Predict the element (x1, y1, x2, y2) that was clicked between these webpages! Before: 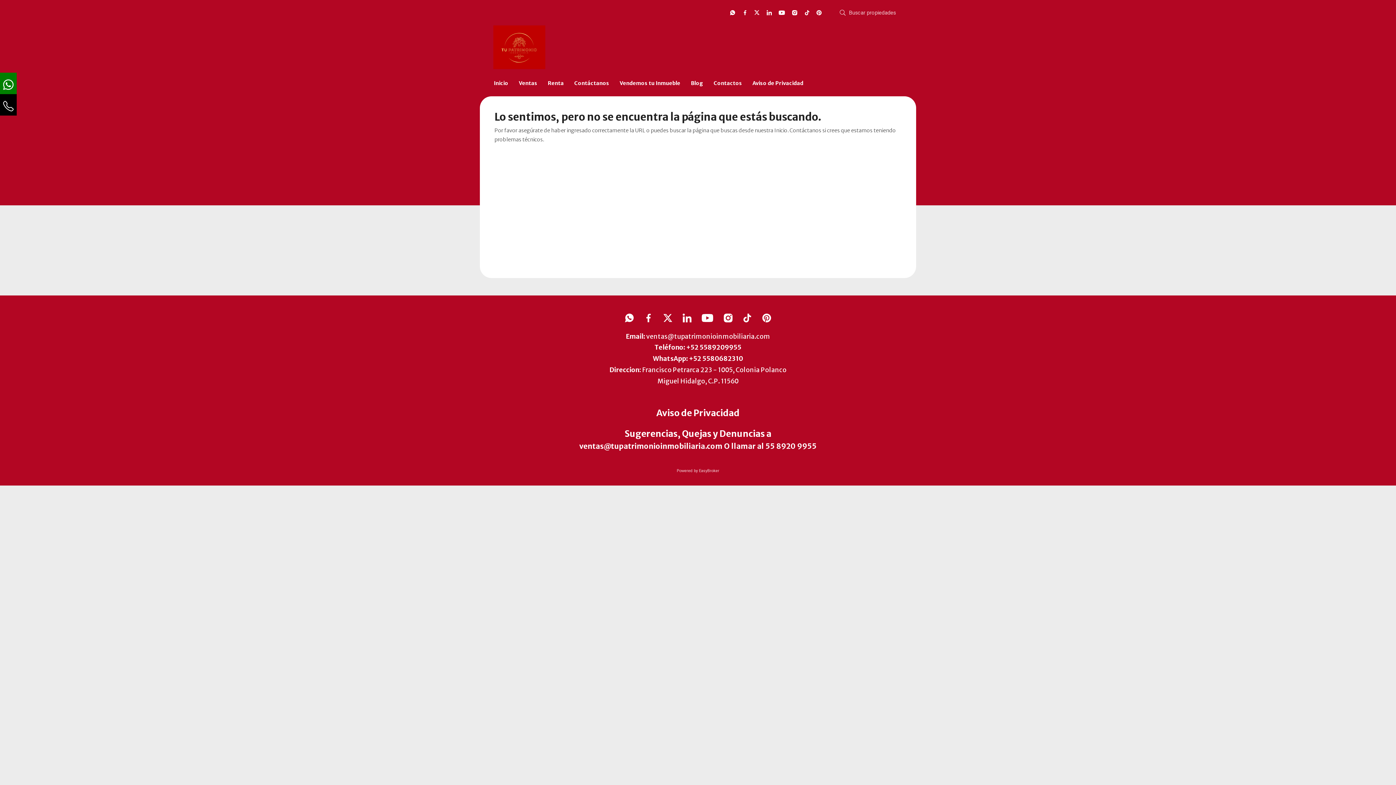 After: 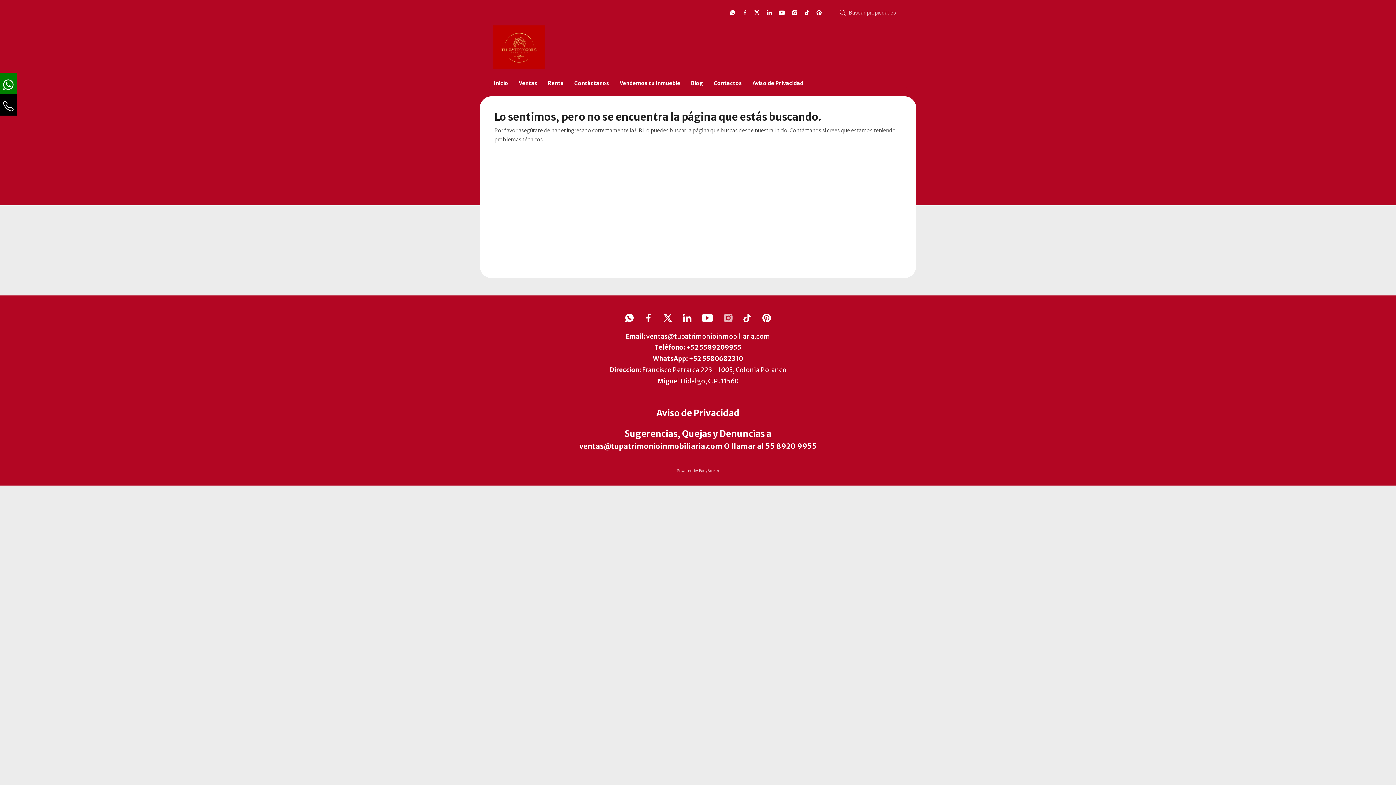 Action: bbox: (724, 313, 732, 322)